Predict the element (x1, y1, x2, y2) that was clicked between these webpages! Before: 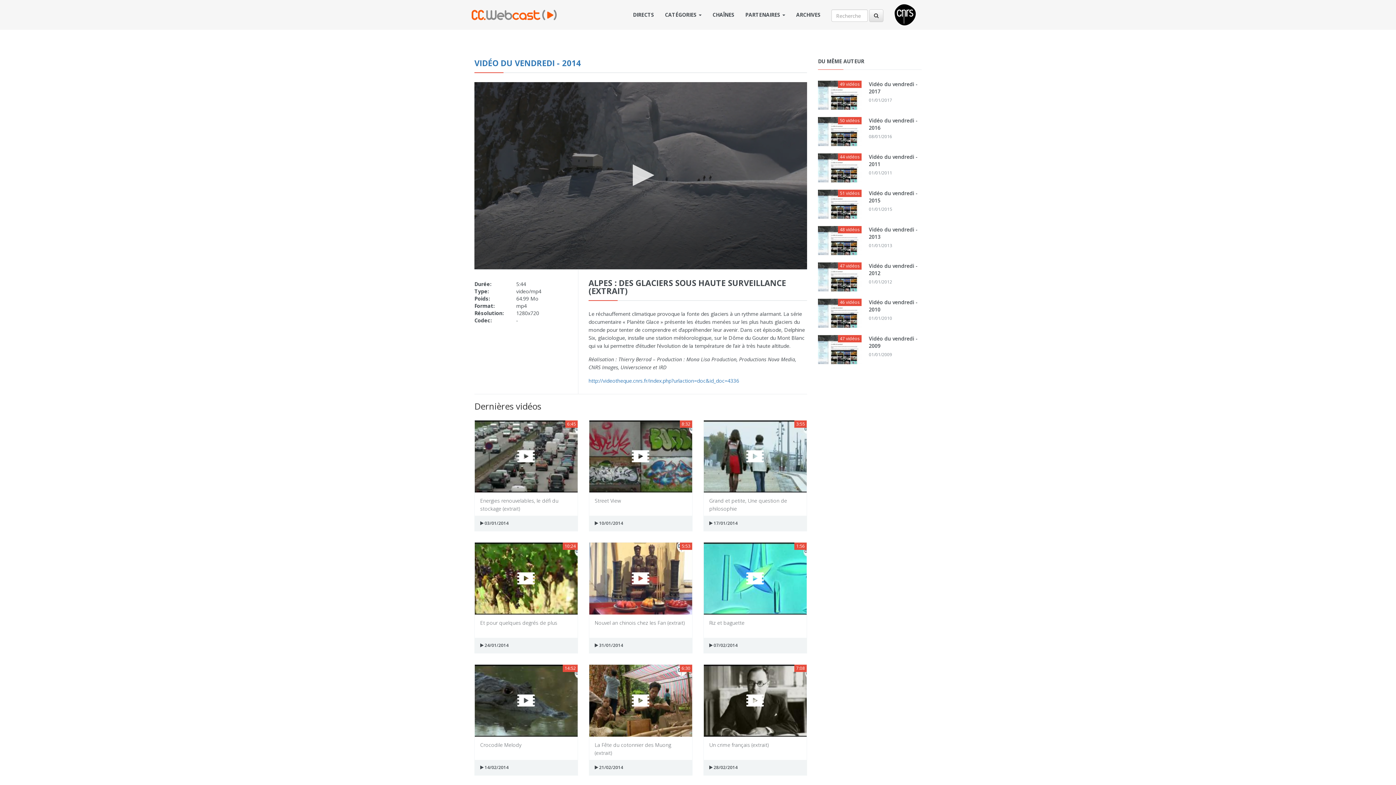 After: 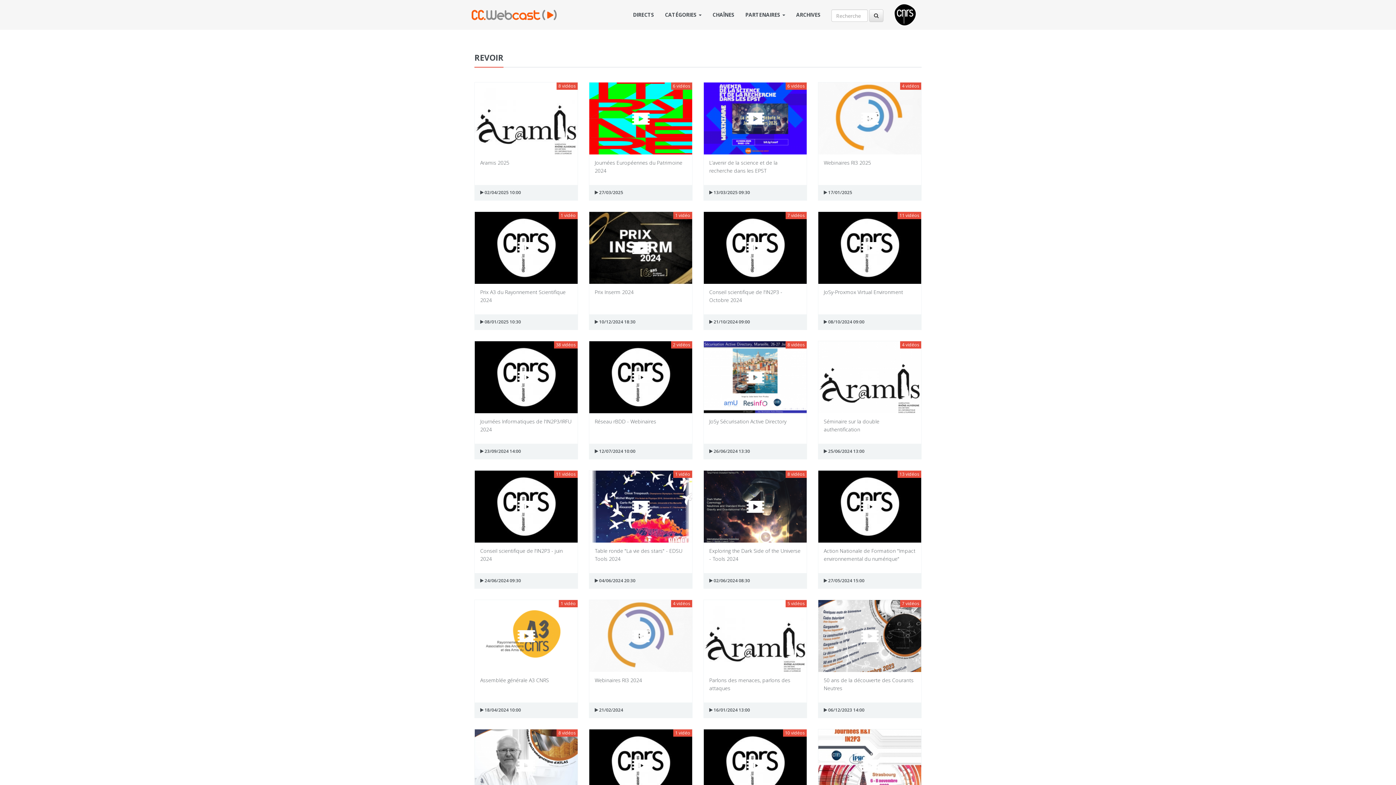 Action: bbox: (469, 0, 558, 29)